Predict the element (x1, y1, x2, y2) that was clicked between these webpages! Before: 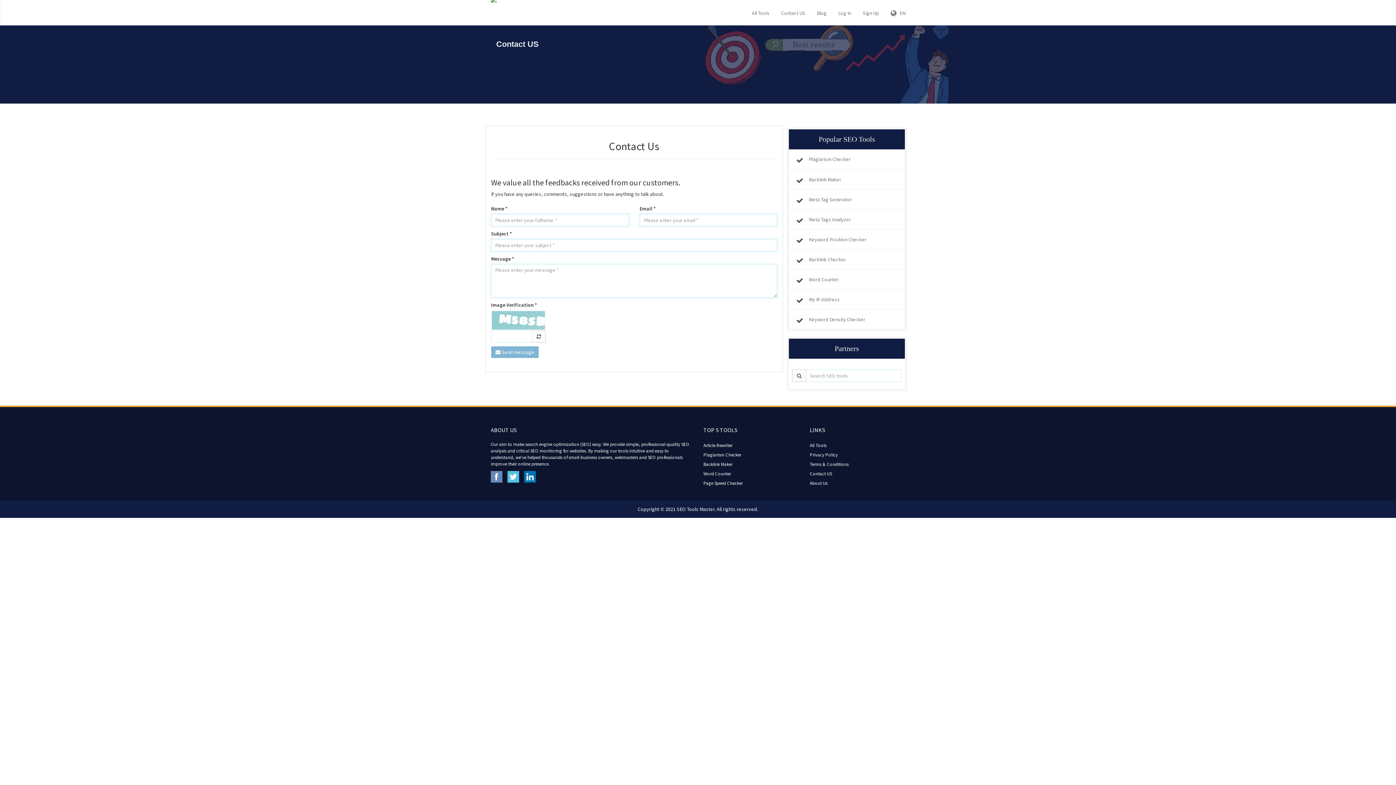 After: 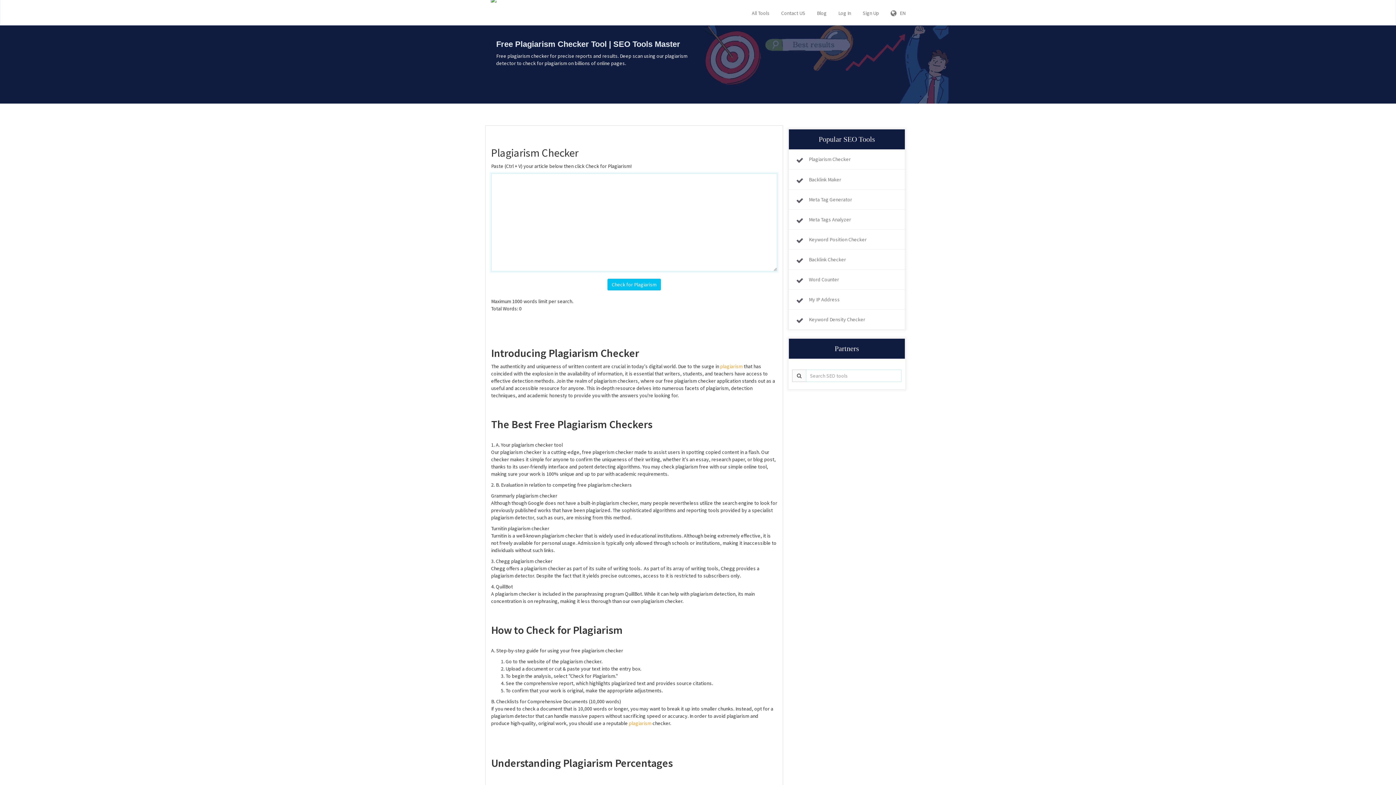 Action: label: Plagiarism Checker bbox: (792, 153, 901, 165)